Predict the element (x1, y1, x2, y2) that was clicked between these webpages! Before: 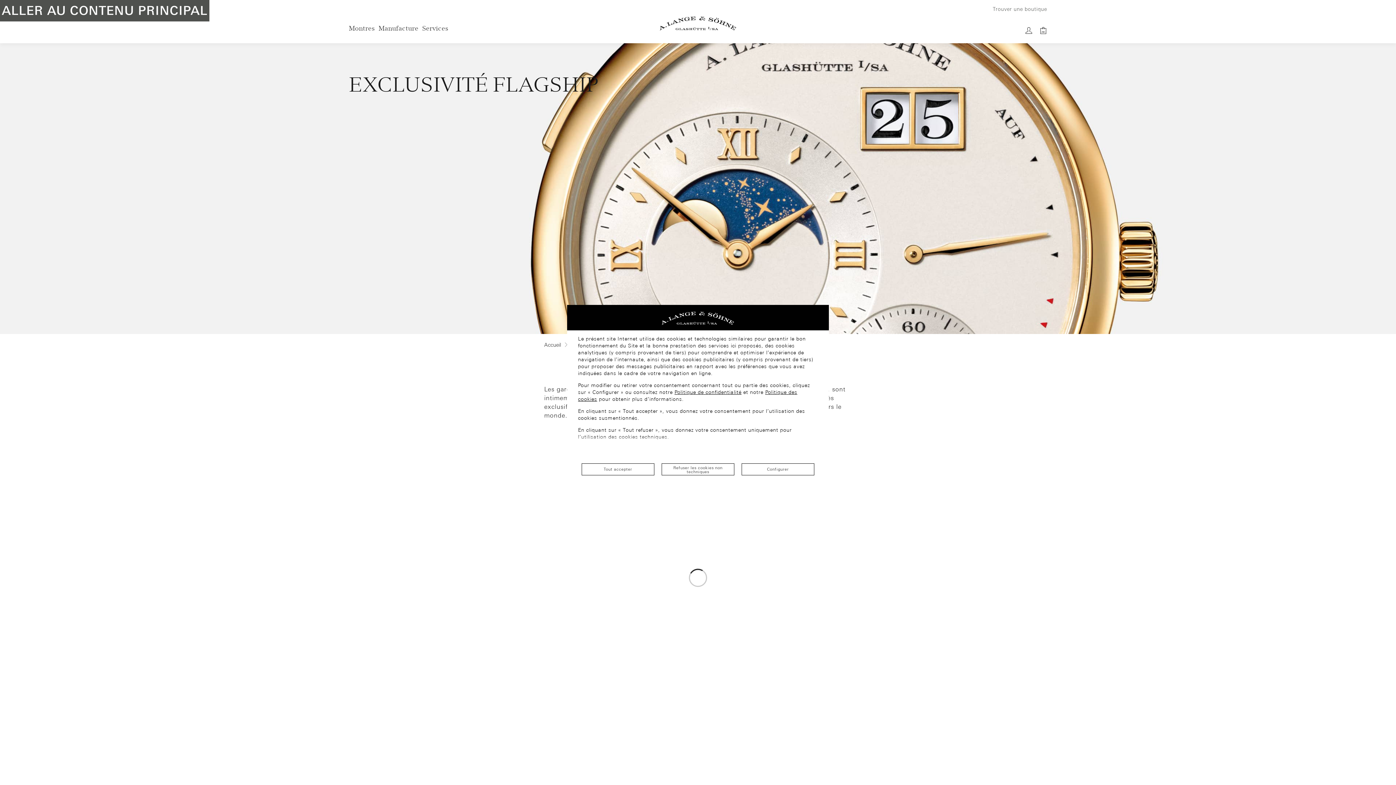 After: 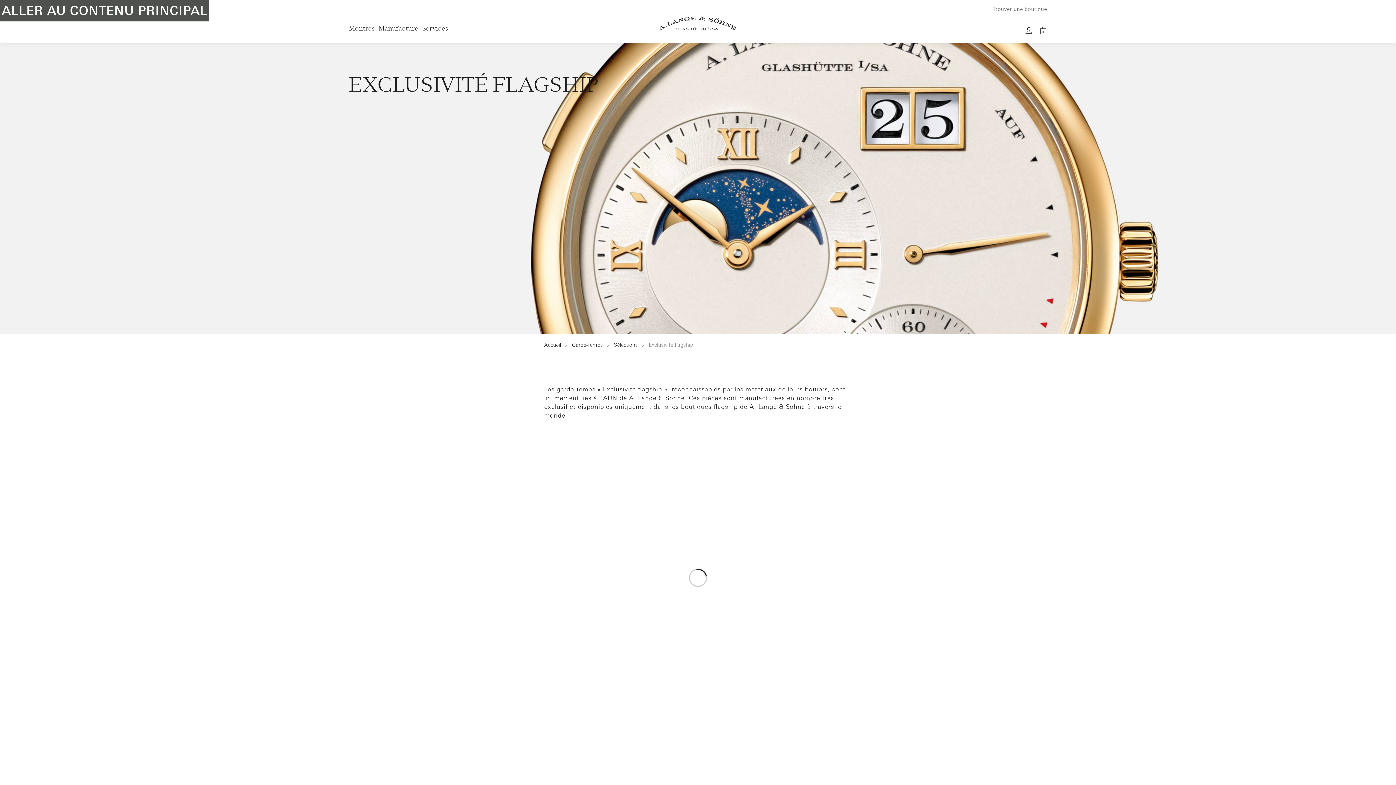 Action: bbox: (581, 463, 654, 475) label: Tout accepter